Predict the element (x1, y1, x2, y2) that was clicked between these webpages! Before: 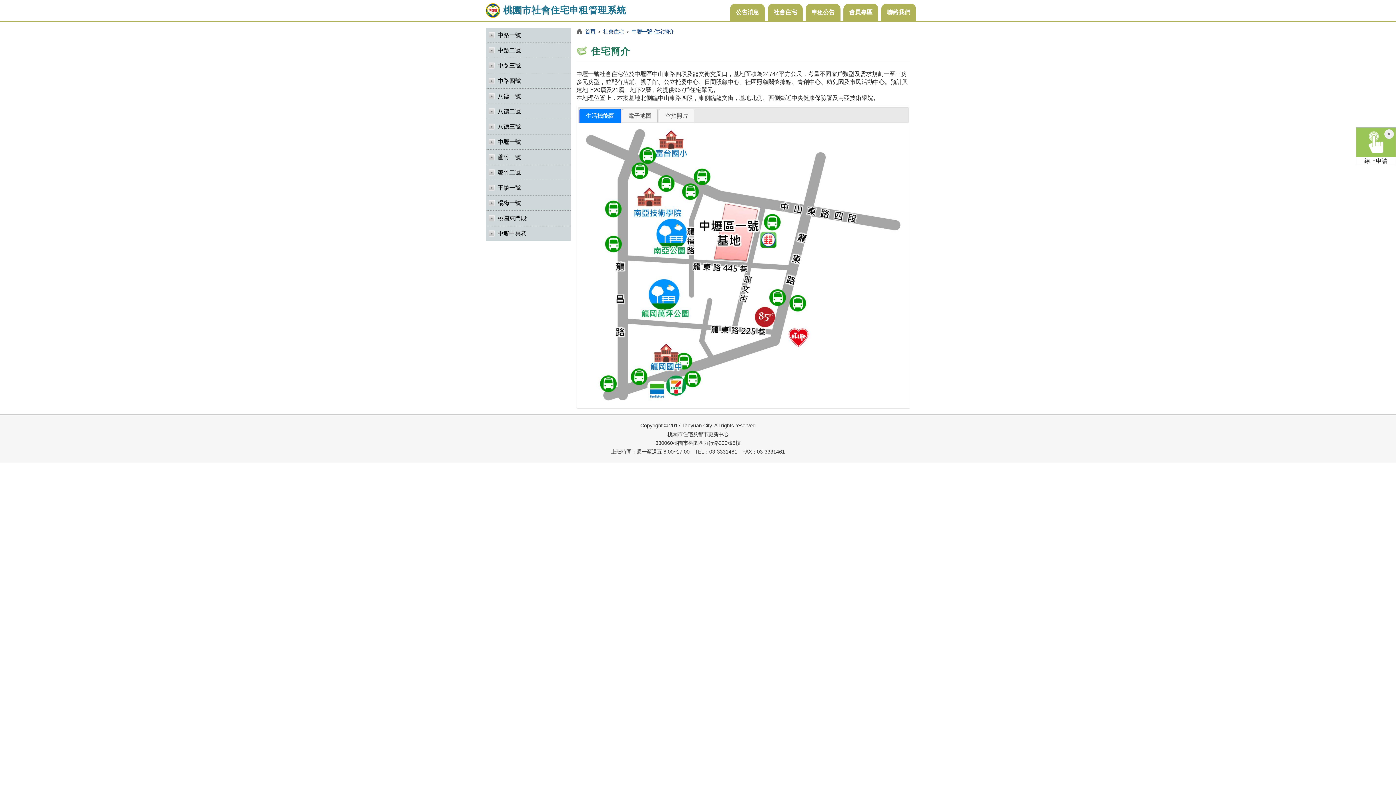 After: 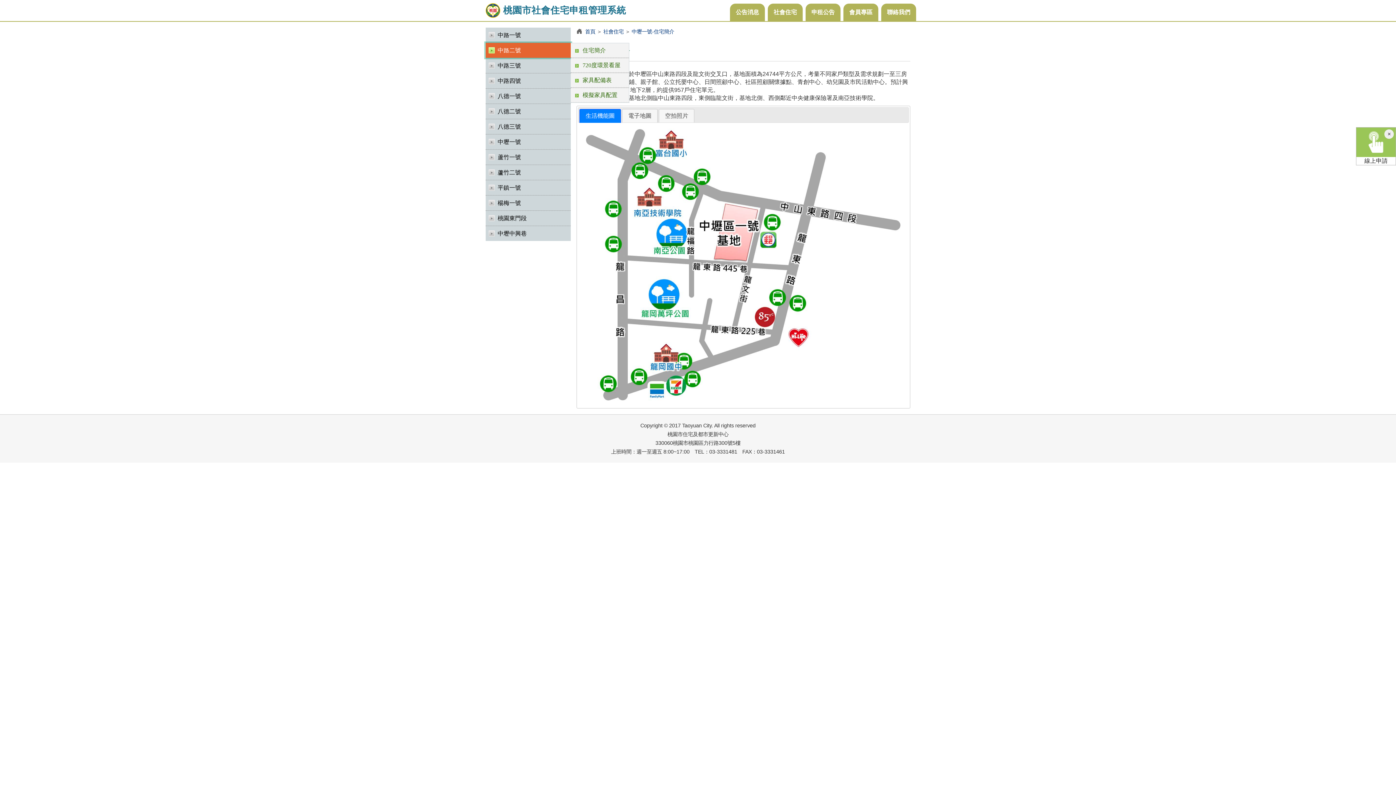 Action: label: 中路二號 bbox: (485, 42, 570, 57)